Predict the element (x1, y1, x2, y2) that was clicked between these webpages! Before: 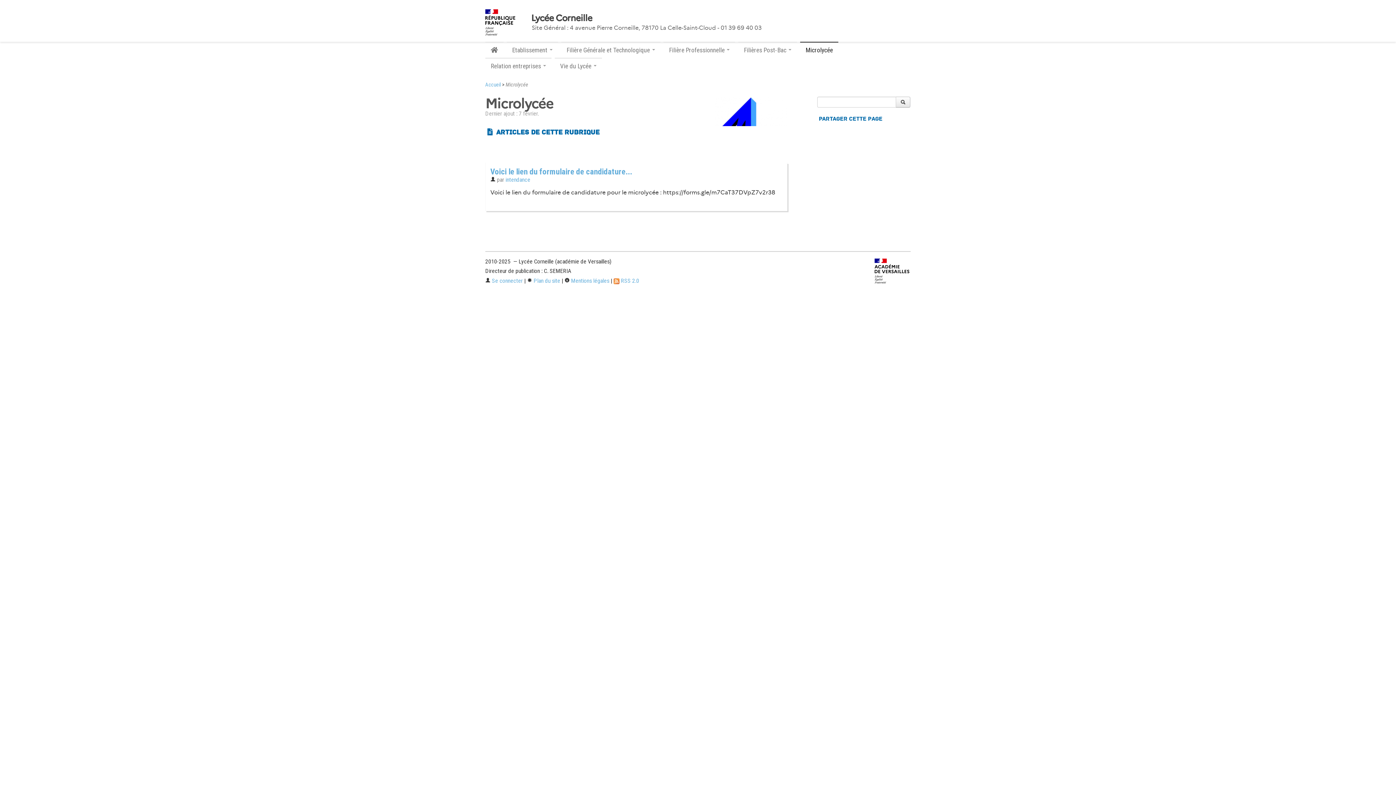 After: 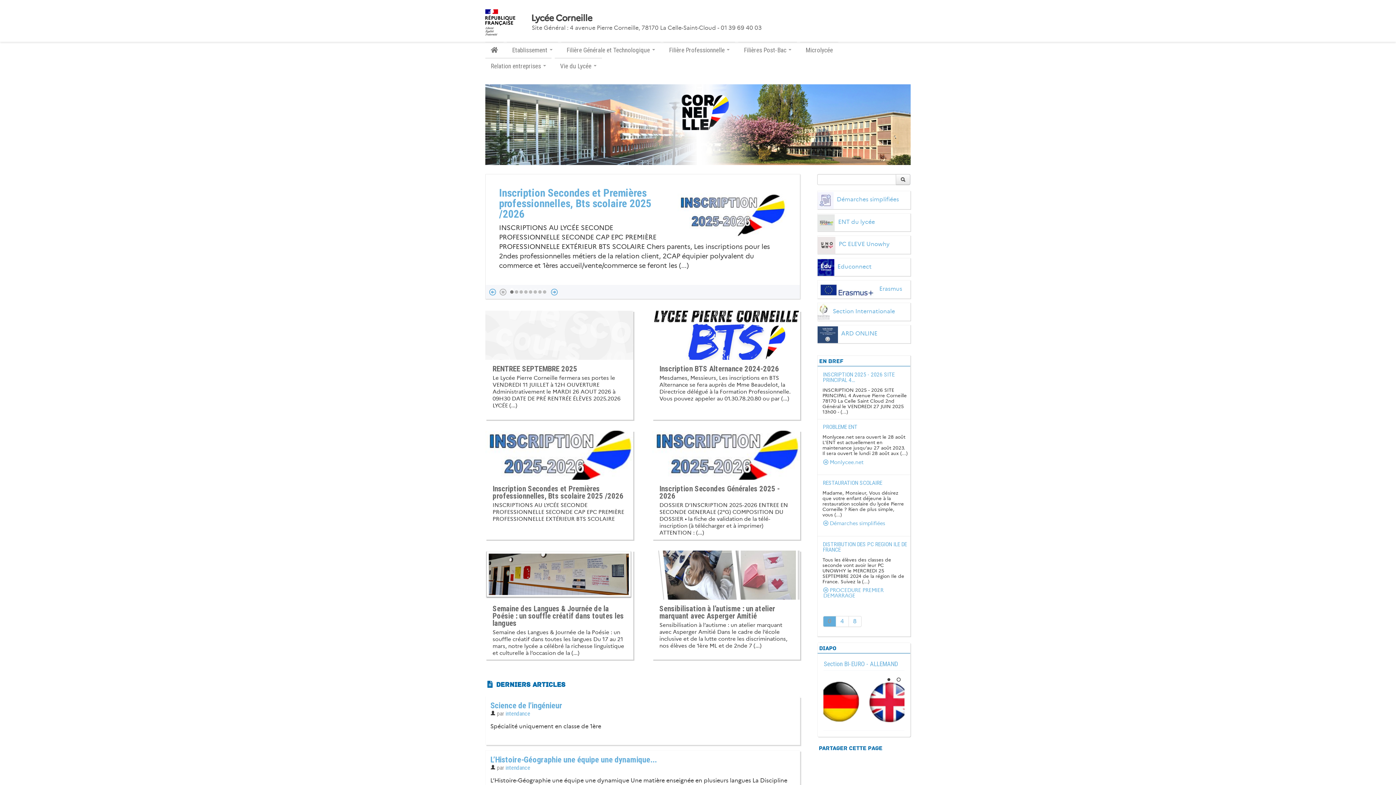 Action: bbox: (485, 41, 503, 57)